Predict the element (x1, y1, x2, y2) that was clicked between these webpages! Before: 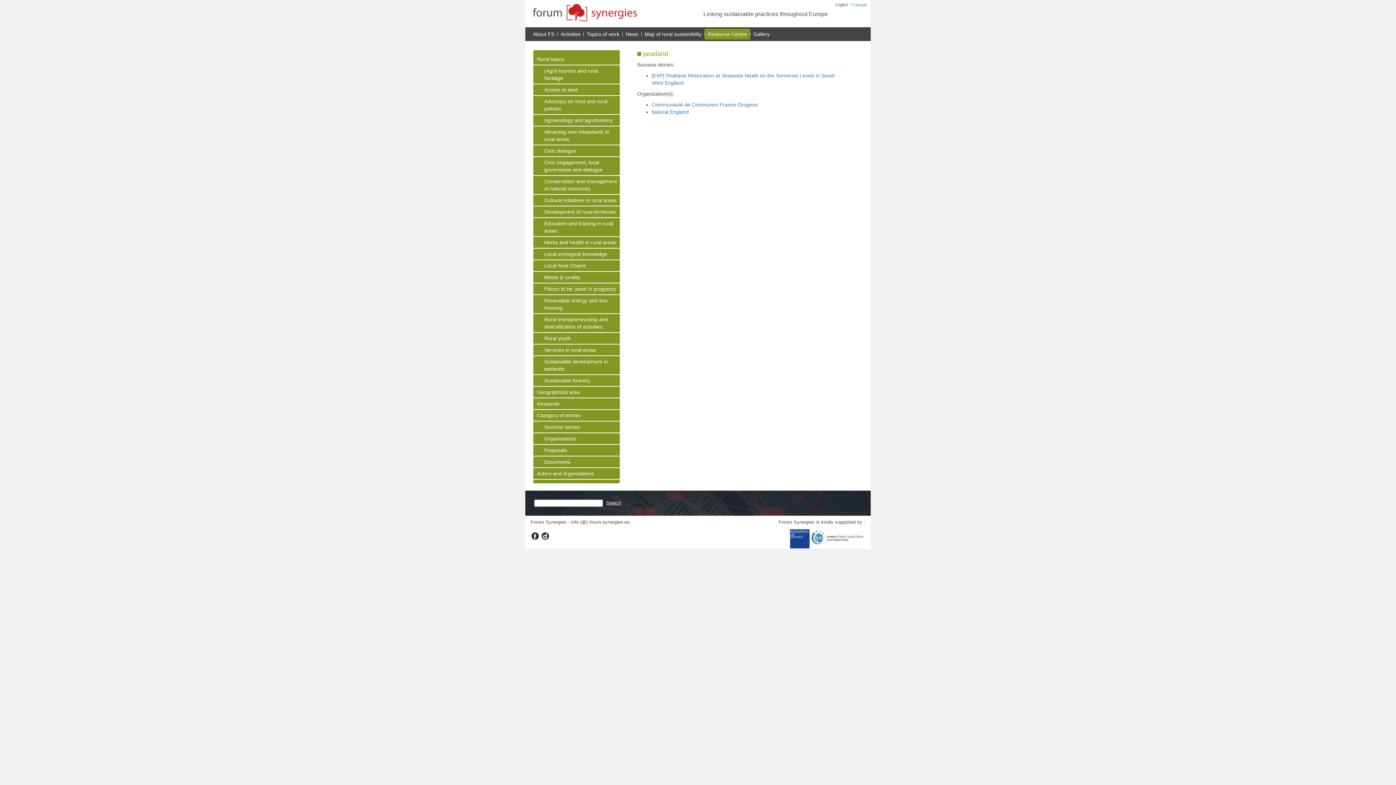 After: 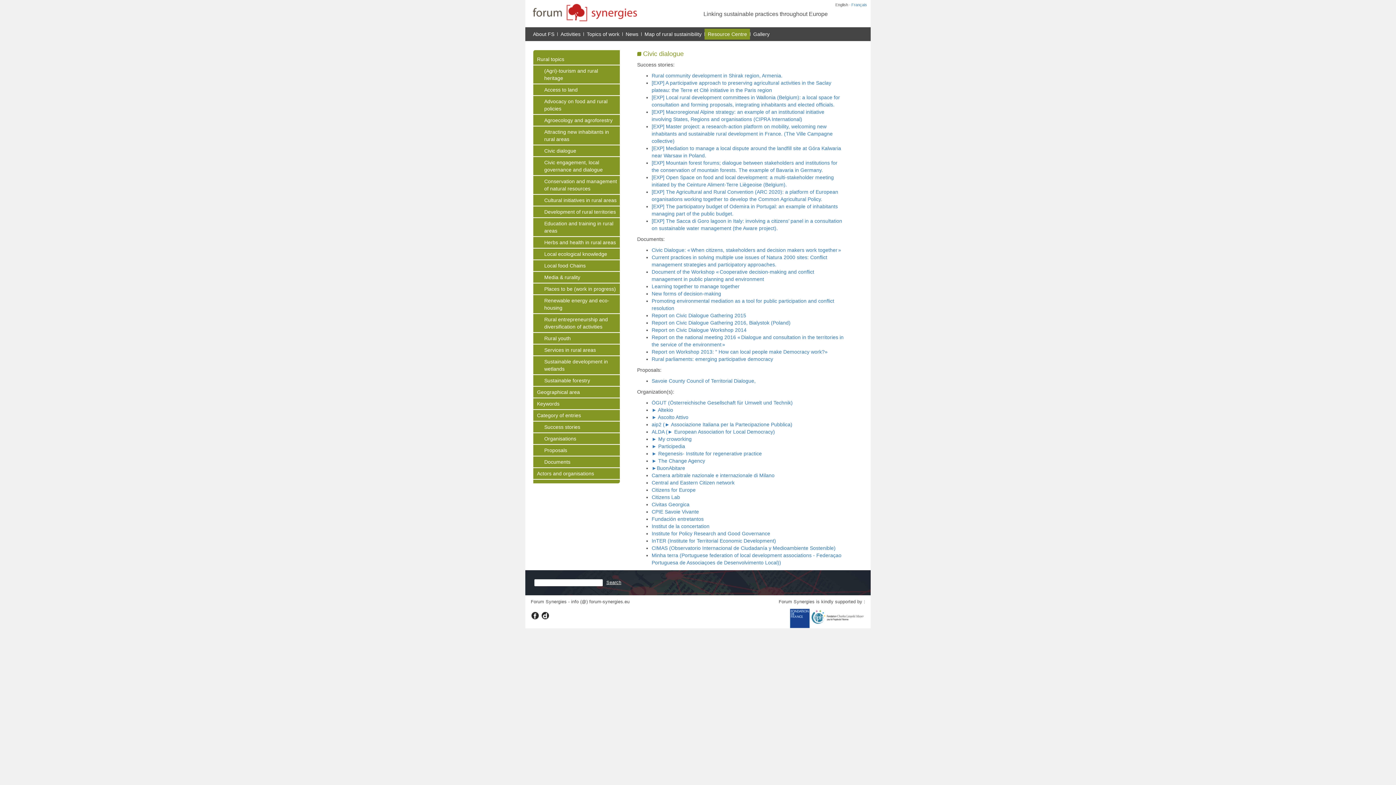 Action: label: Civic dialogue bbox: (544, 148, 576, 153)